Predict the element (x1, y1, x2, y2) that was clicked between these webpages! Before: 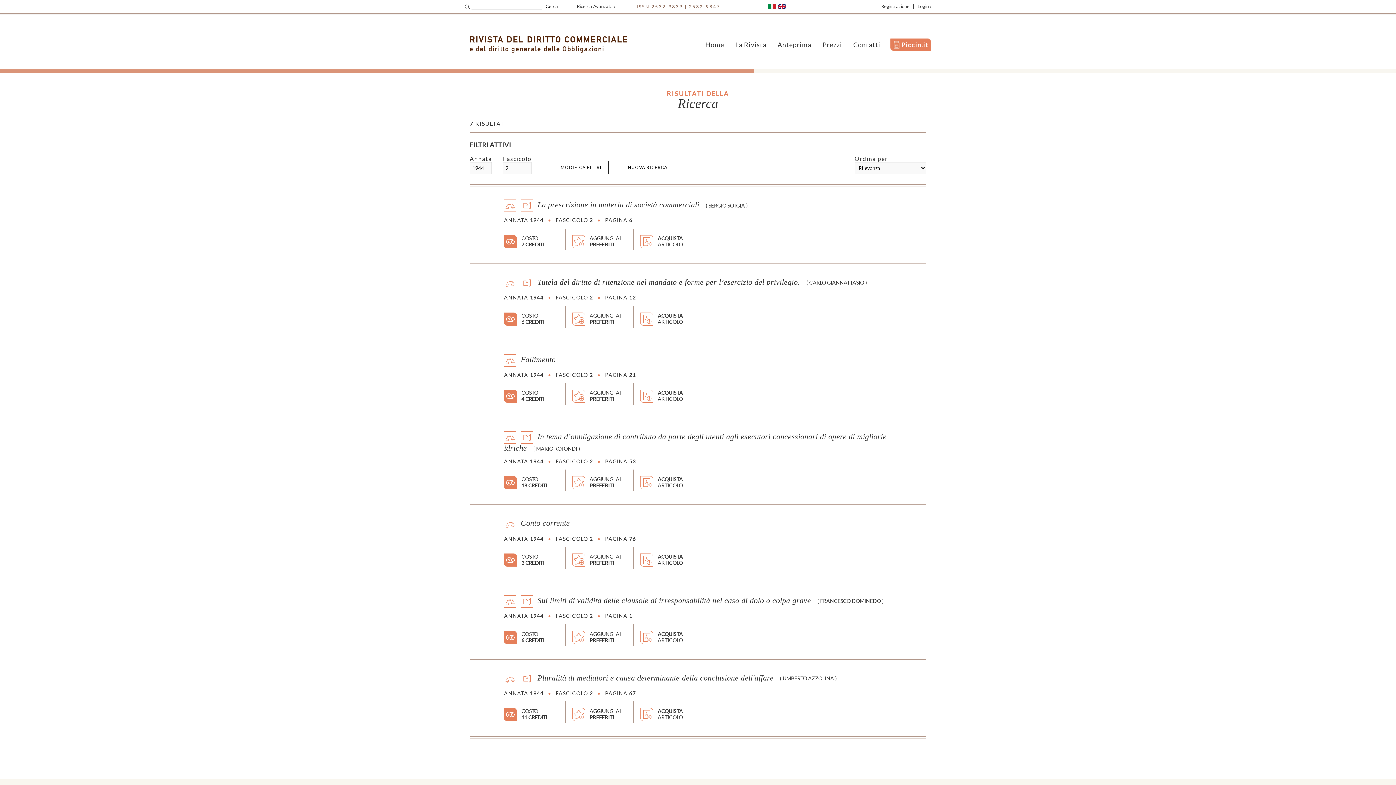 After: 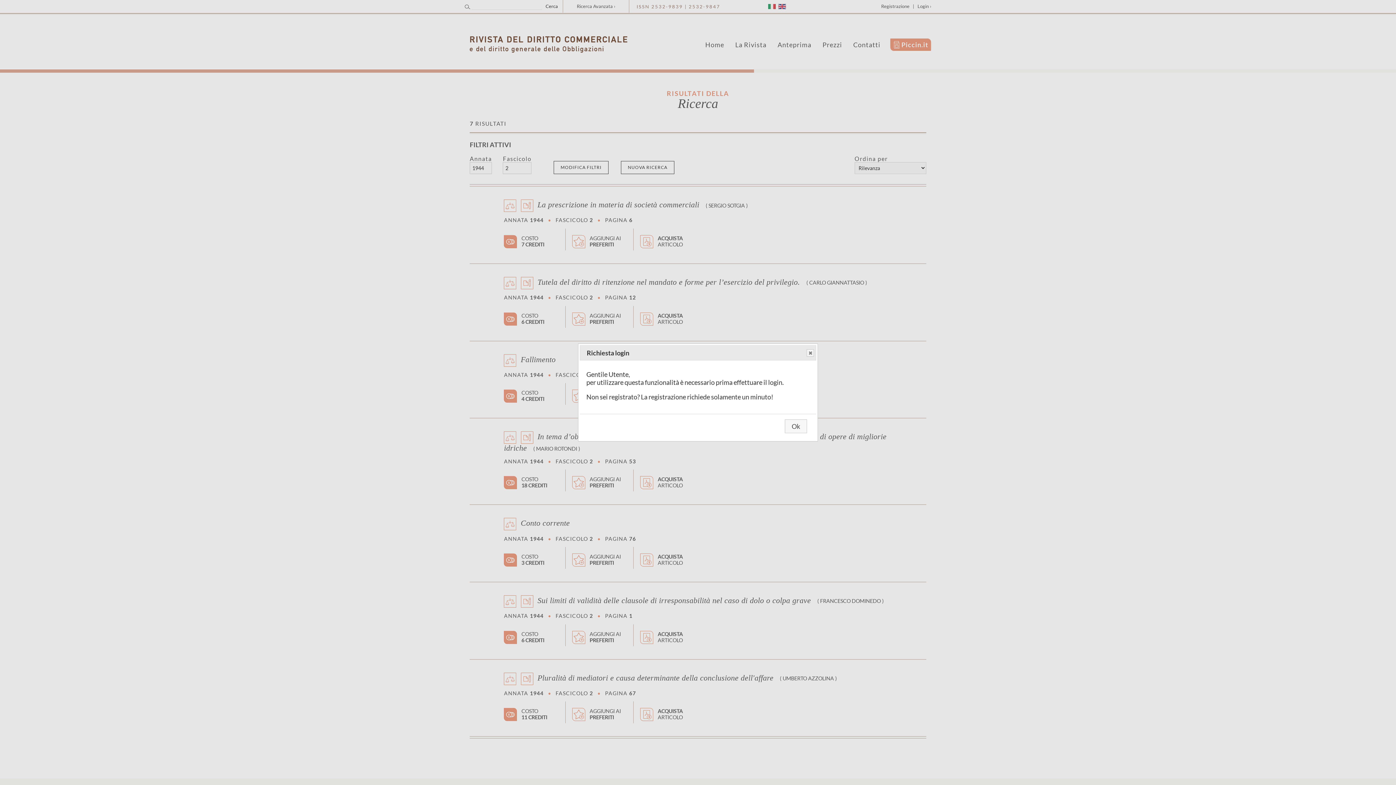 Action: bbox: (572, 631, 626, 643) label: AGGIUNGI AI
PREFERITI